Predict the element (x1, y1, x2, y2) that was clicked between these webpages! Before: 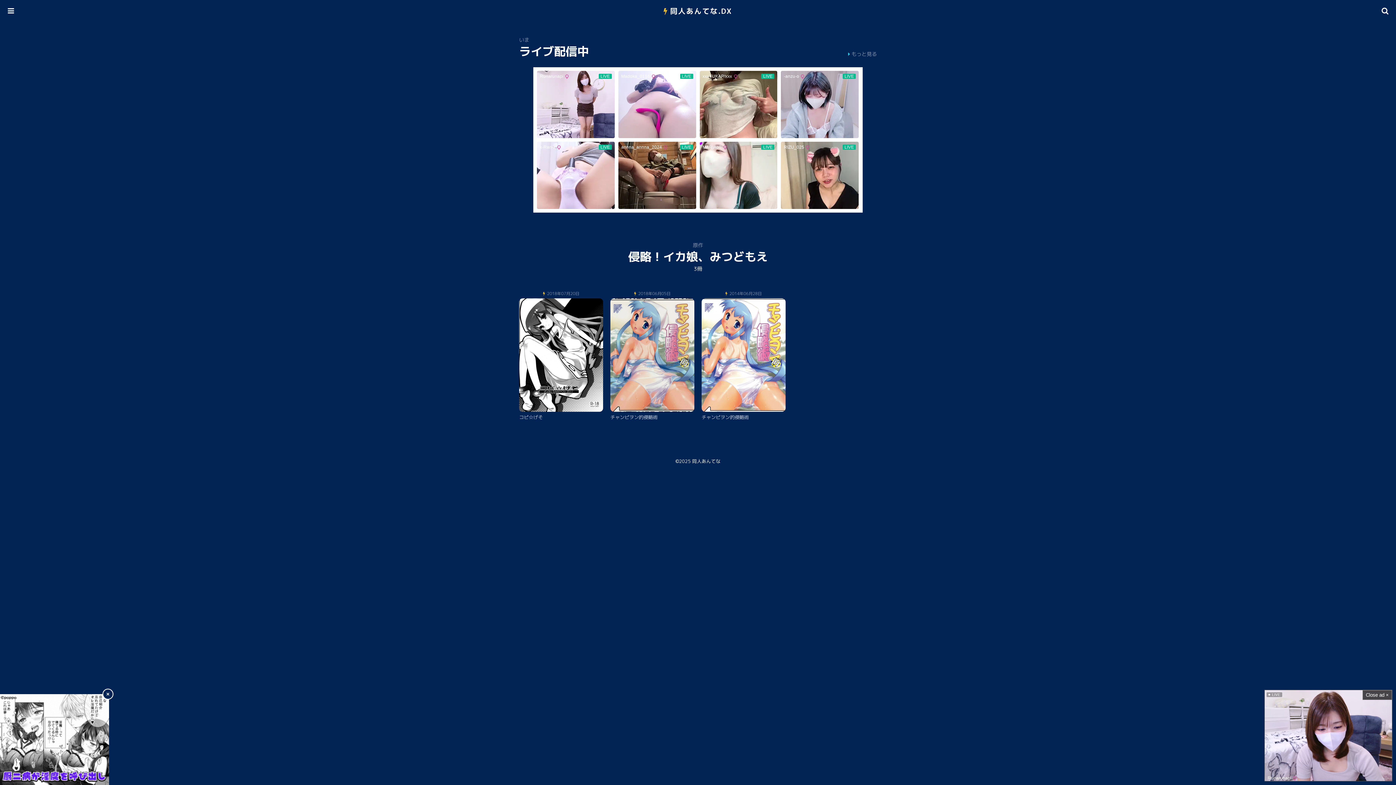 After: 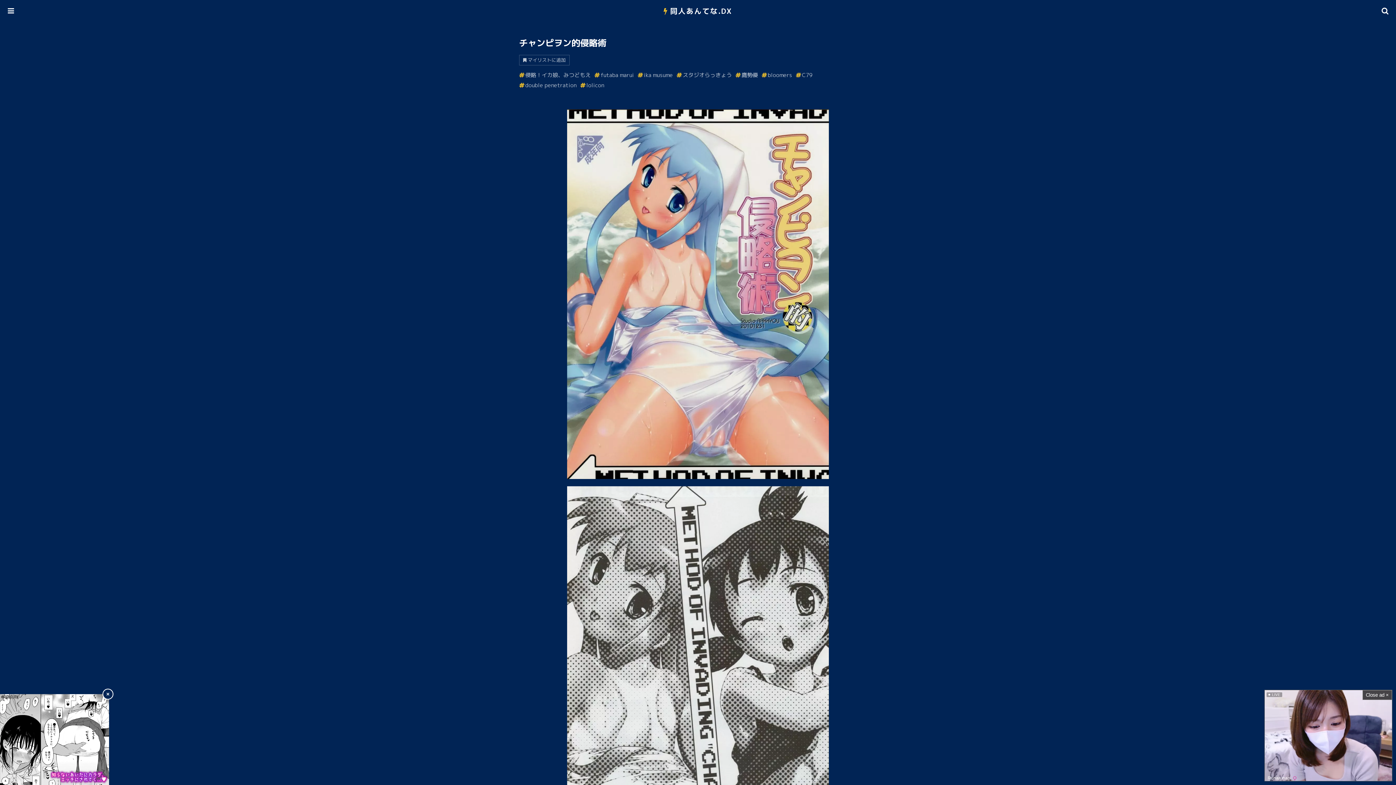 Action: label: 2018年06月05日
チャンピヲン的侵略術 bbox: (610, 291, 694, 427)